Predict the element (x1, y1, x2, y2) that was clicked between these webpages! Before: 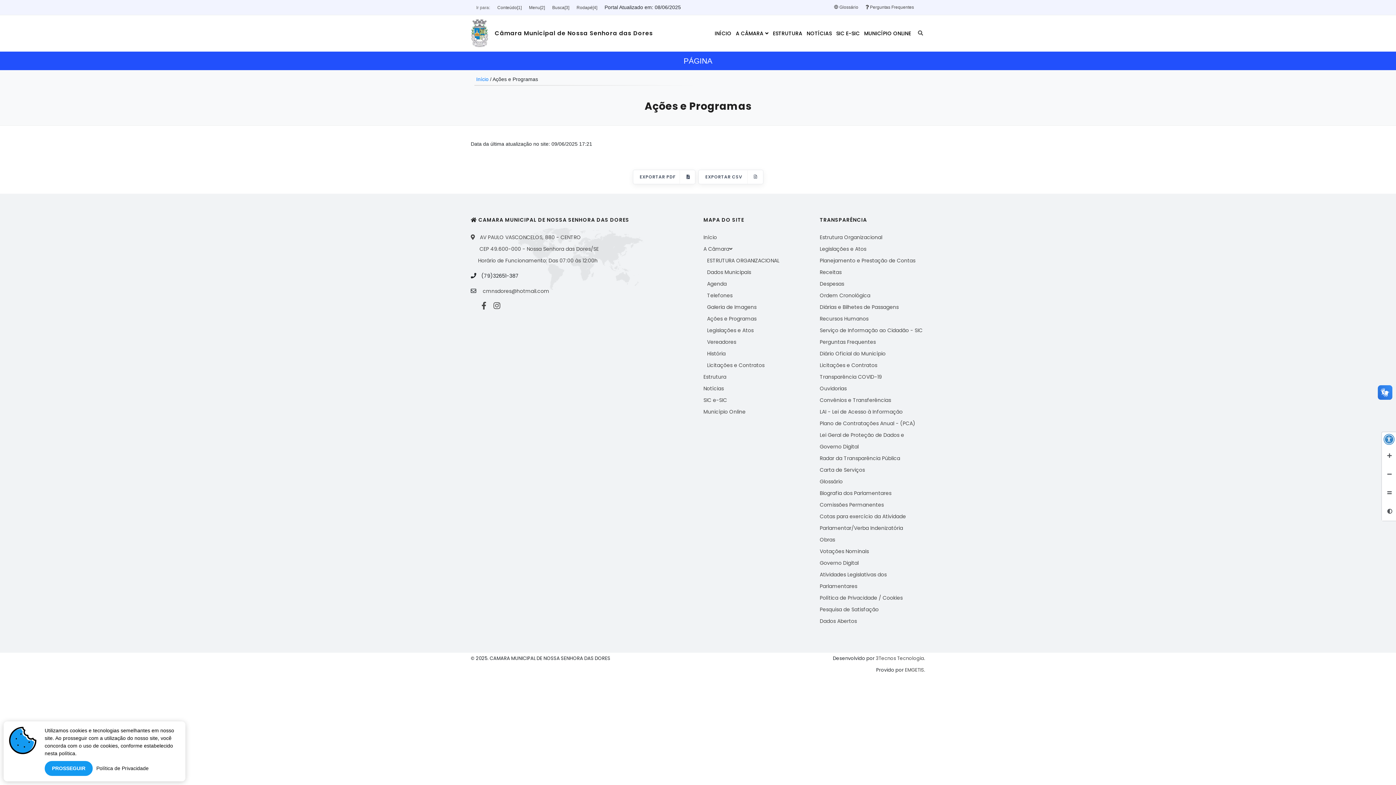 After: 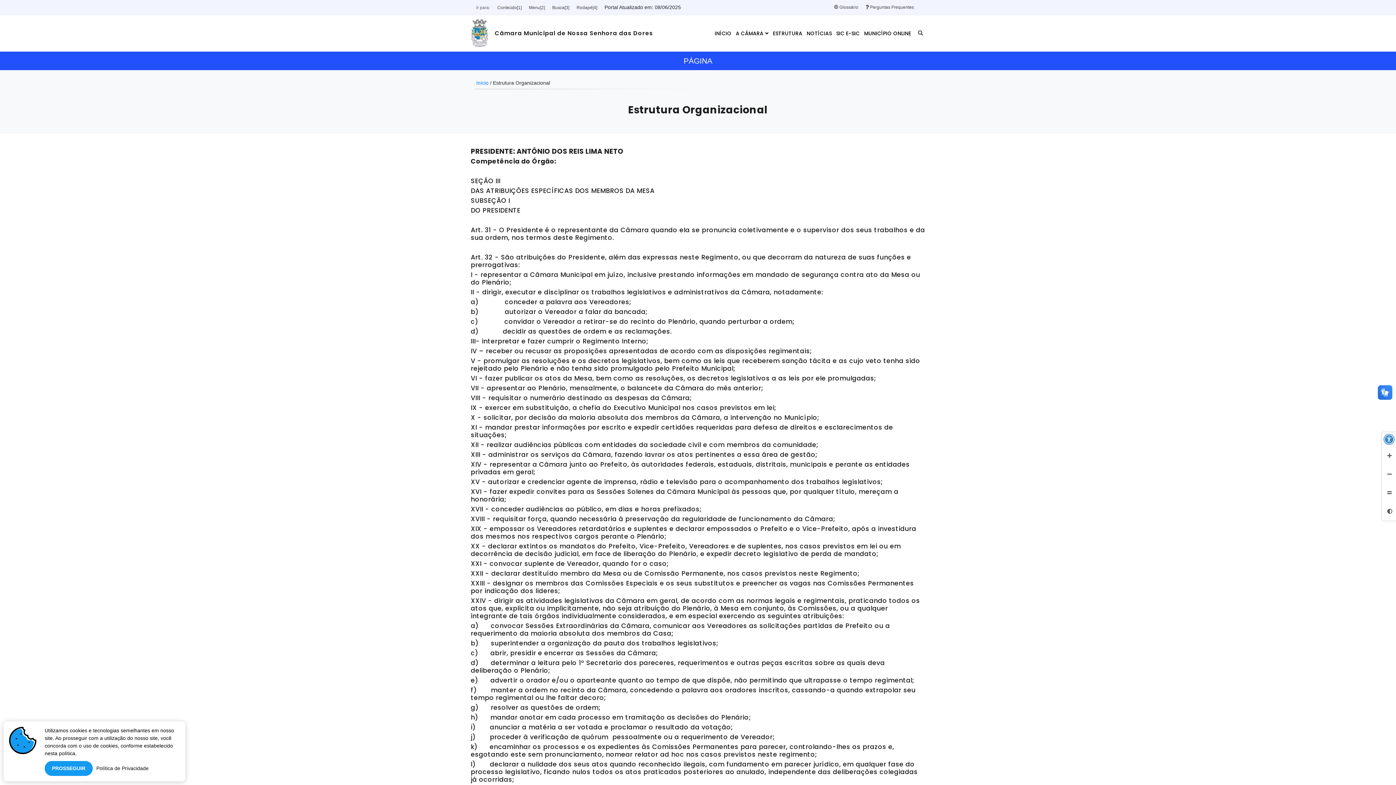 Action: bbox: (703, 373, 726, 380) label: Estrutura